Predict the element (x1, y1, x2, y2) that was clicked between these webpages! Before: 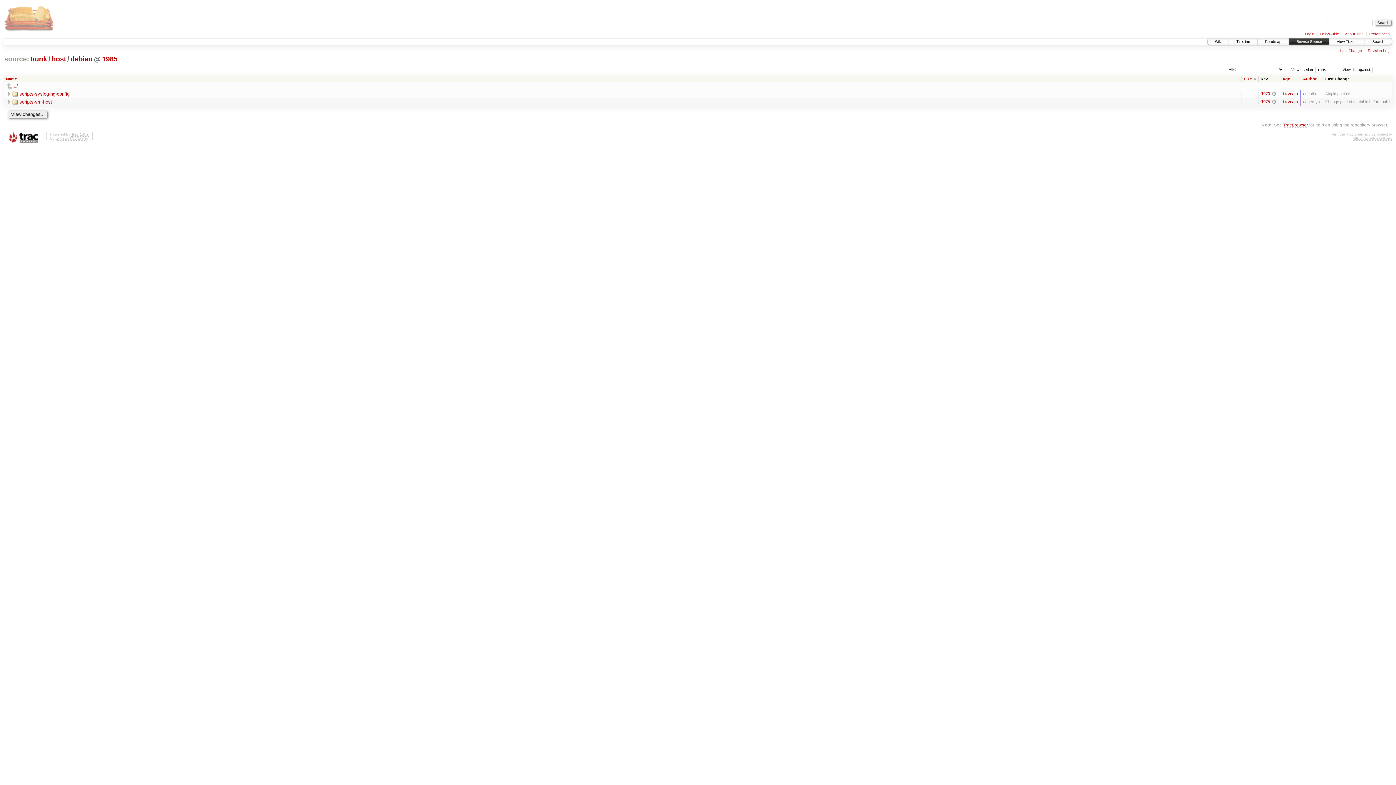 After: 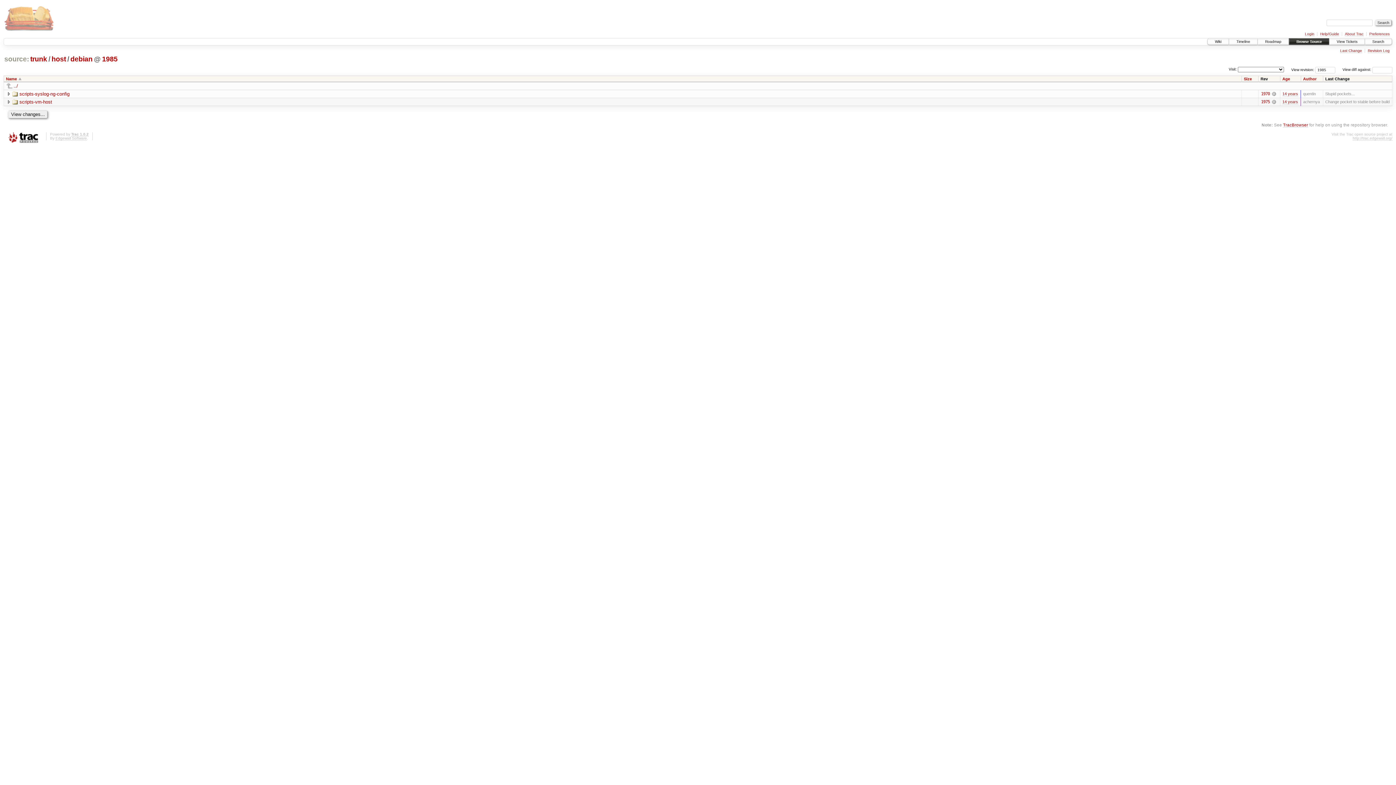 Action: label: Name bbox: (6, 76, 21, 80)